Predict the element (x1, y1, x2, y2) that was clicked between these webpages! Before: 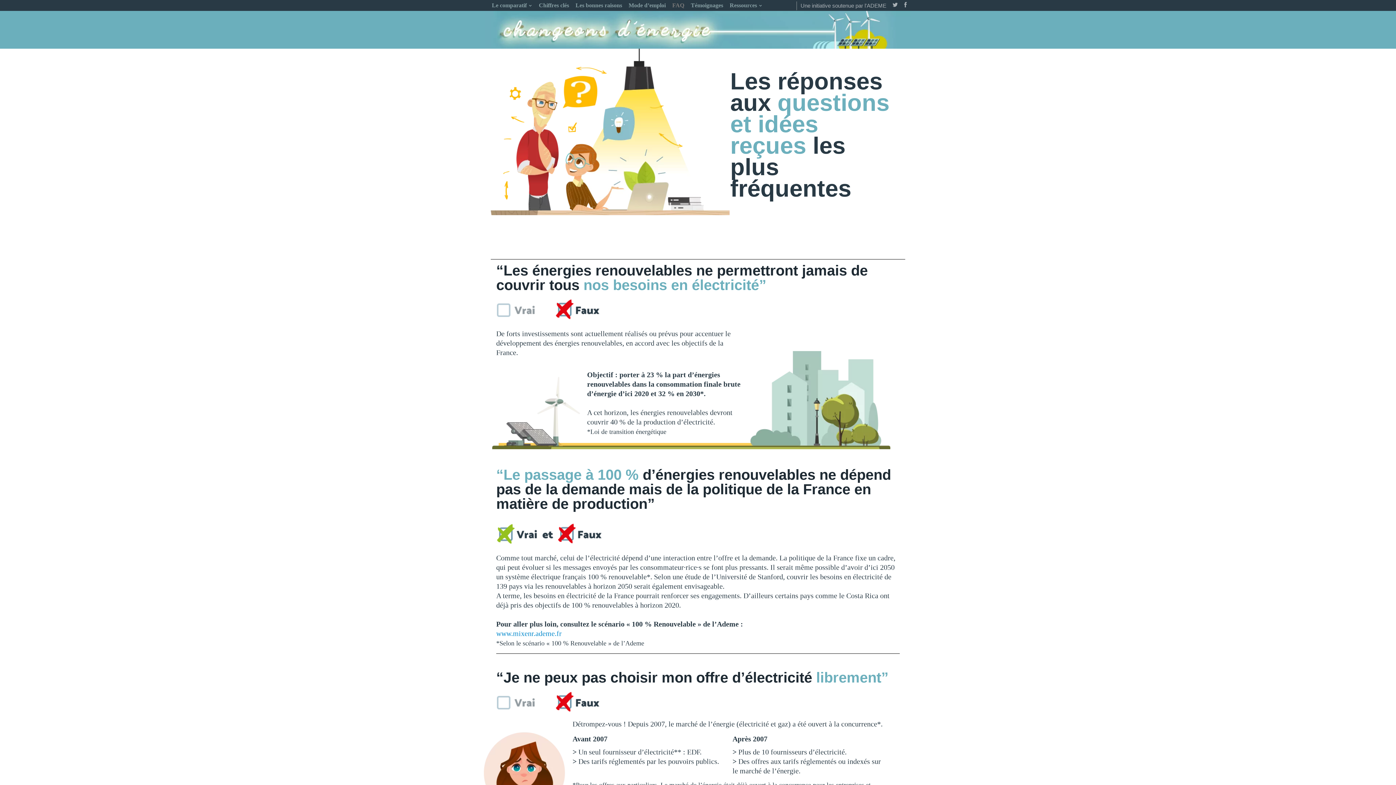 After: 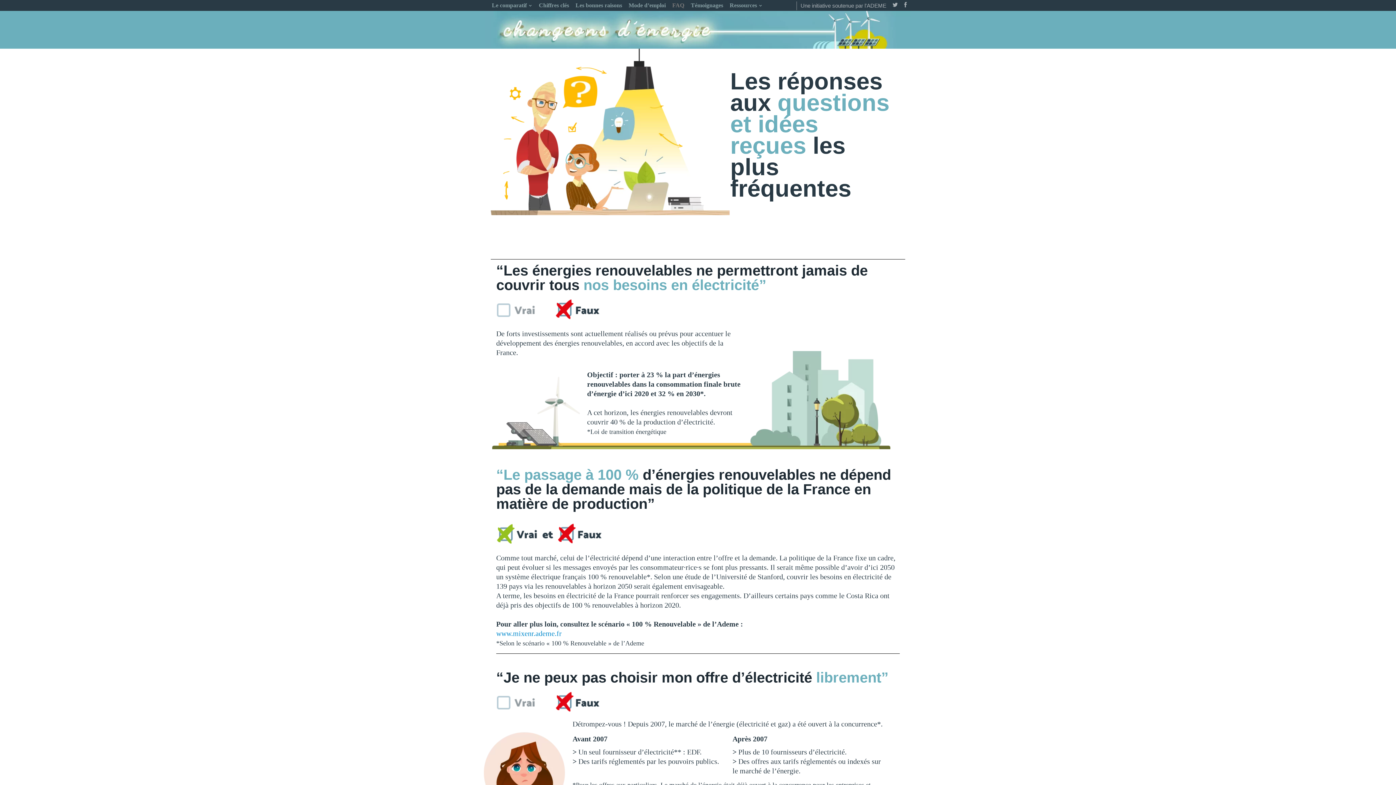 Action: label: FAQ bbox: (665, 0, 684, 10)